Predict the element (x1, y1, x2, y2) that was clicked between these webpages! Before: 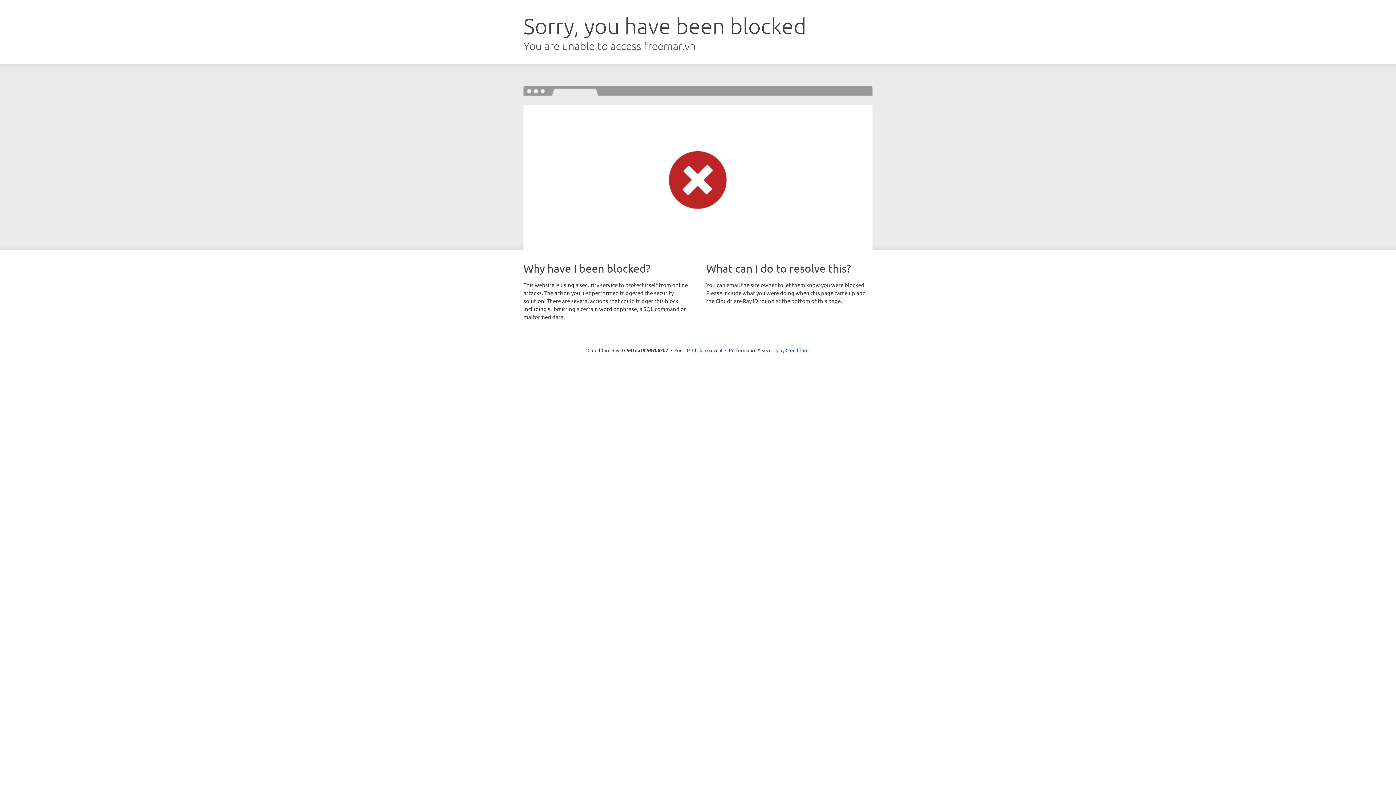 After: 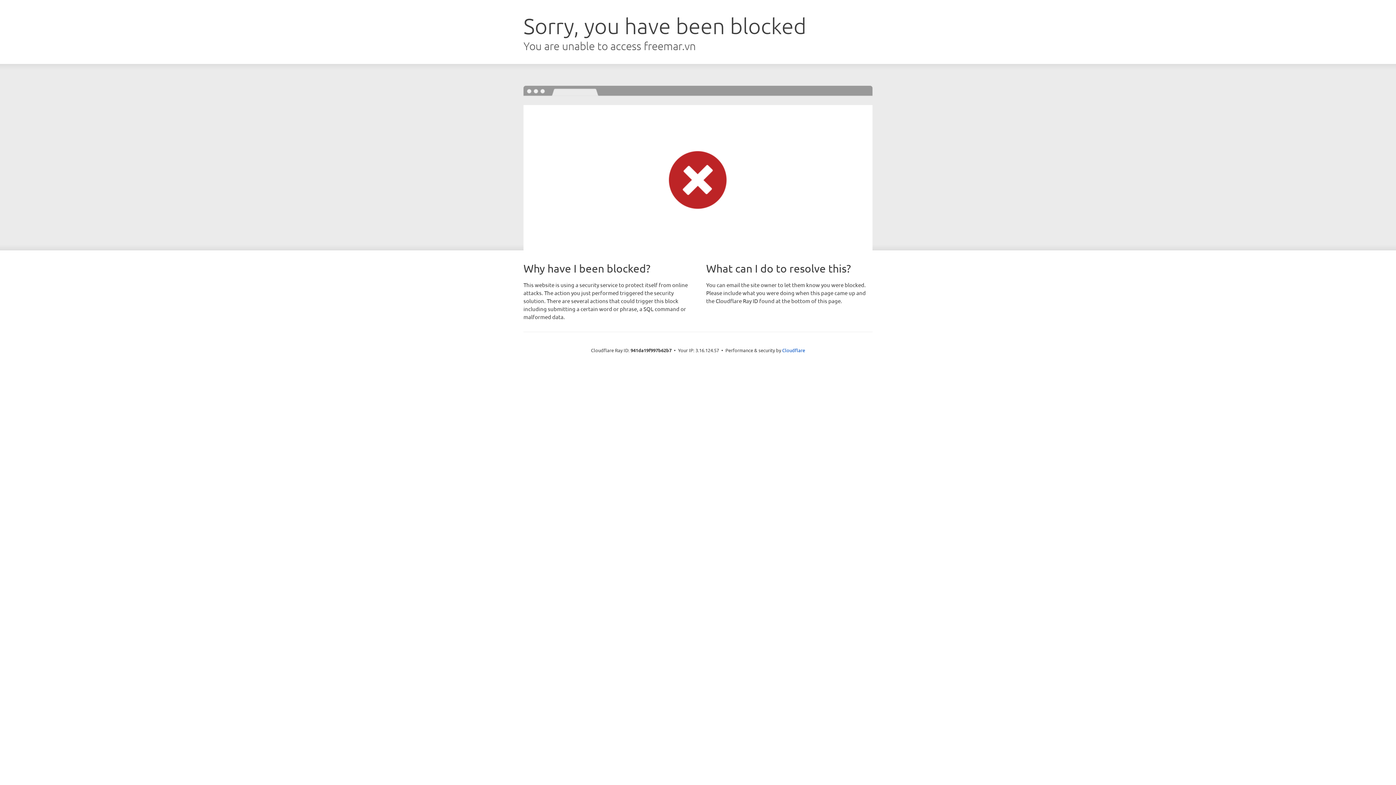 Action: label: Click to reveal bbox: (692, 346, 722, 353)